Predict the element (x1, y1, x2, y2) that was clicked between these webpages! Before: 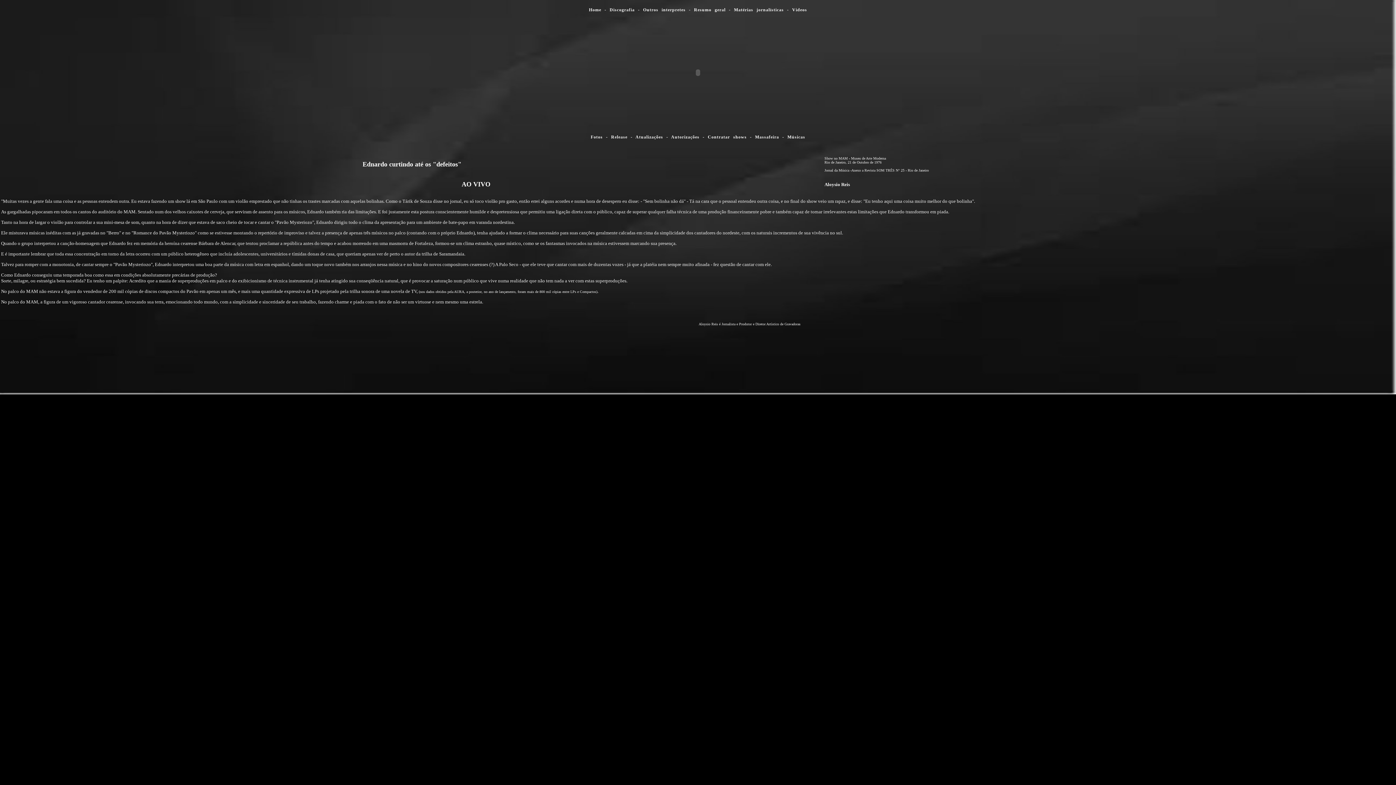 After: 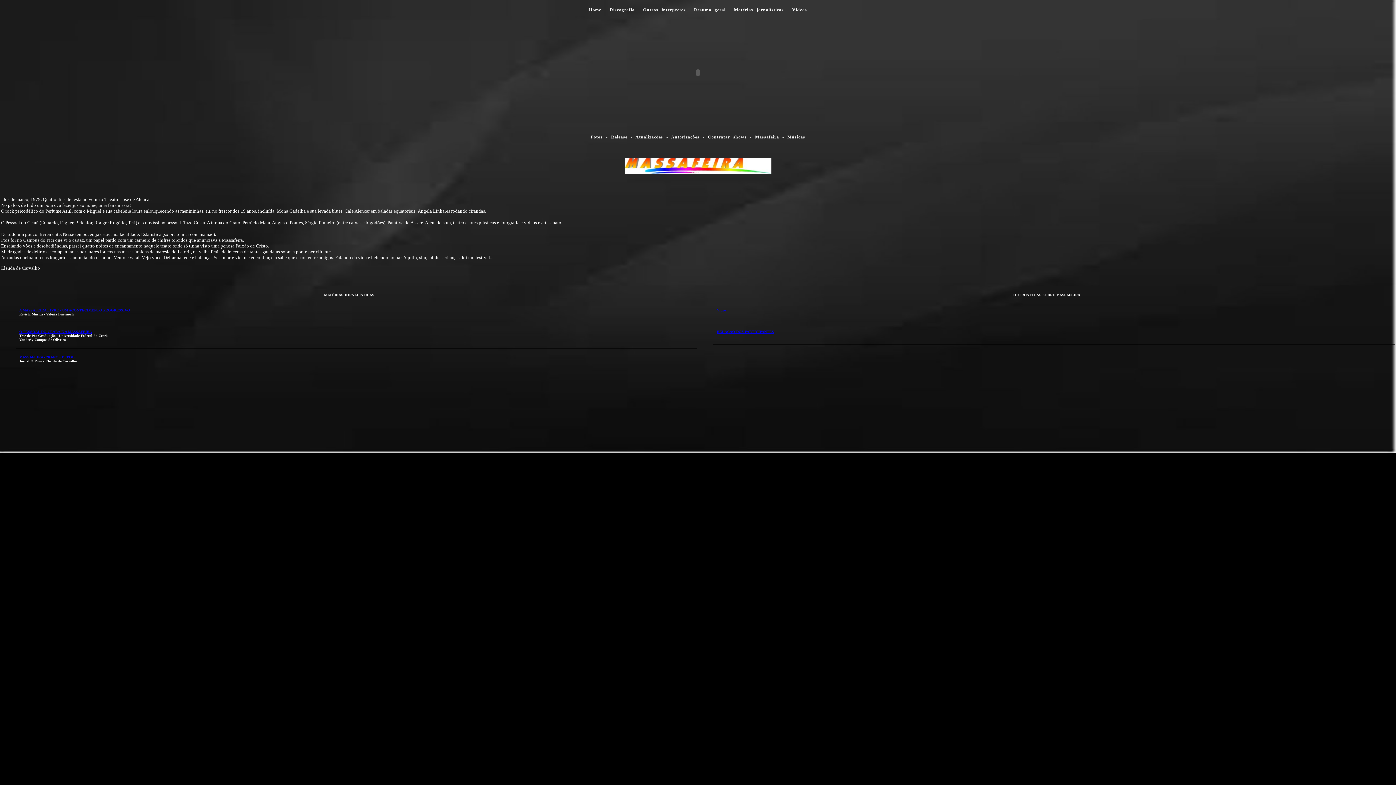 Action: bbox: (755, 134, 779, 139) label: Massafeira